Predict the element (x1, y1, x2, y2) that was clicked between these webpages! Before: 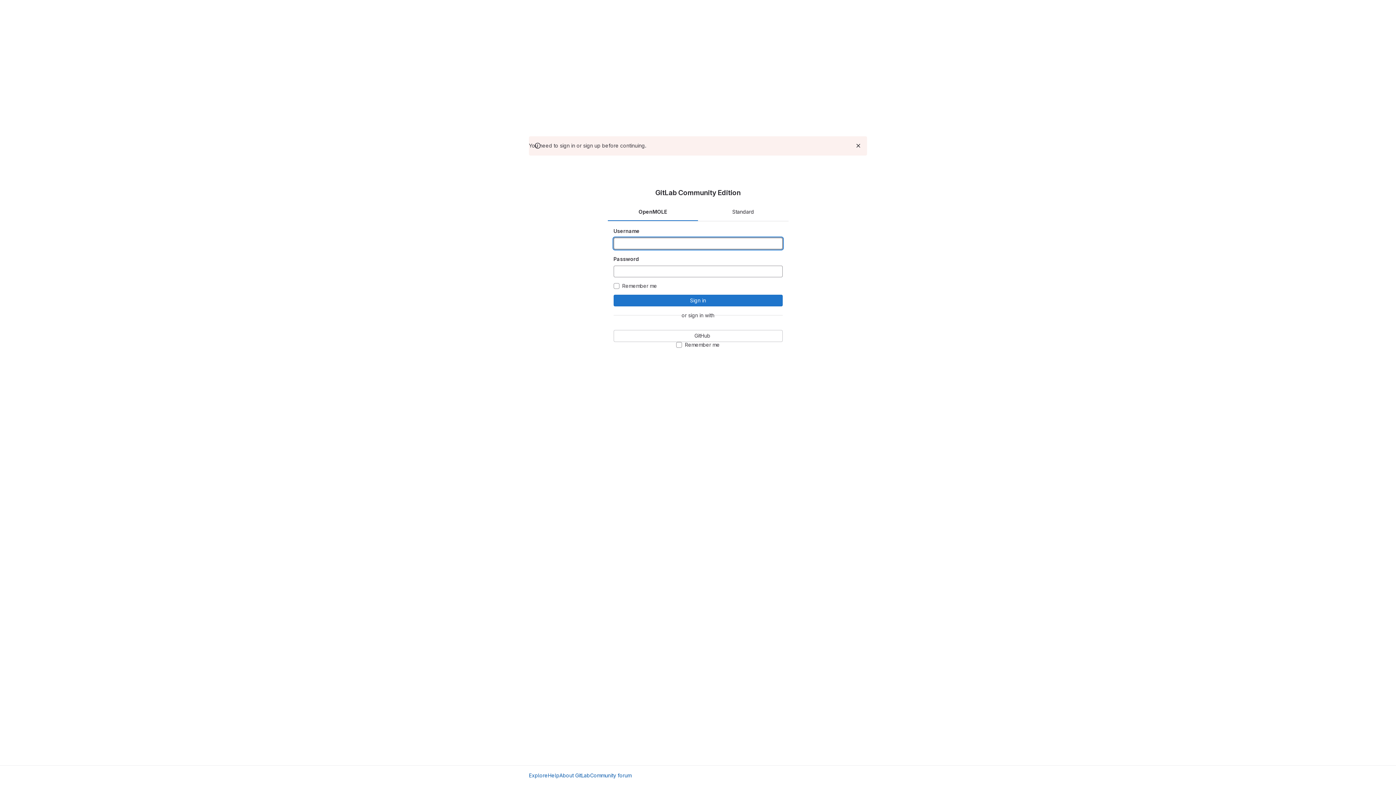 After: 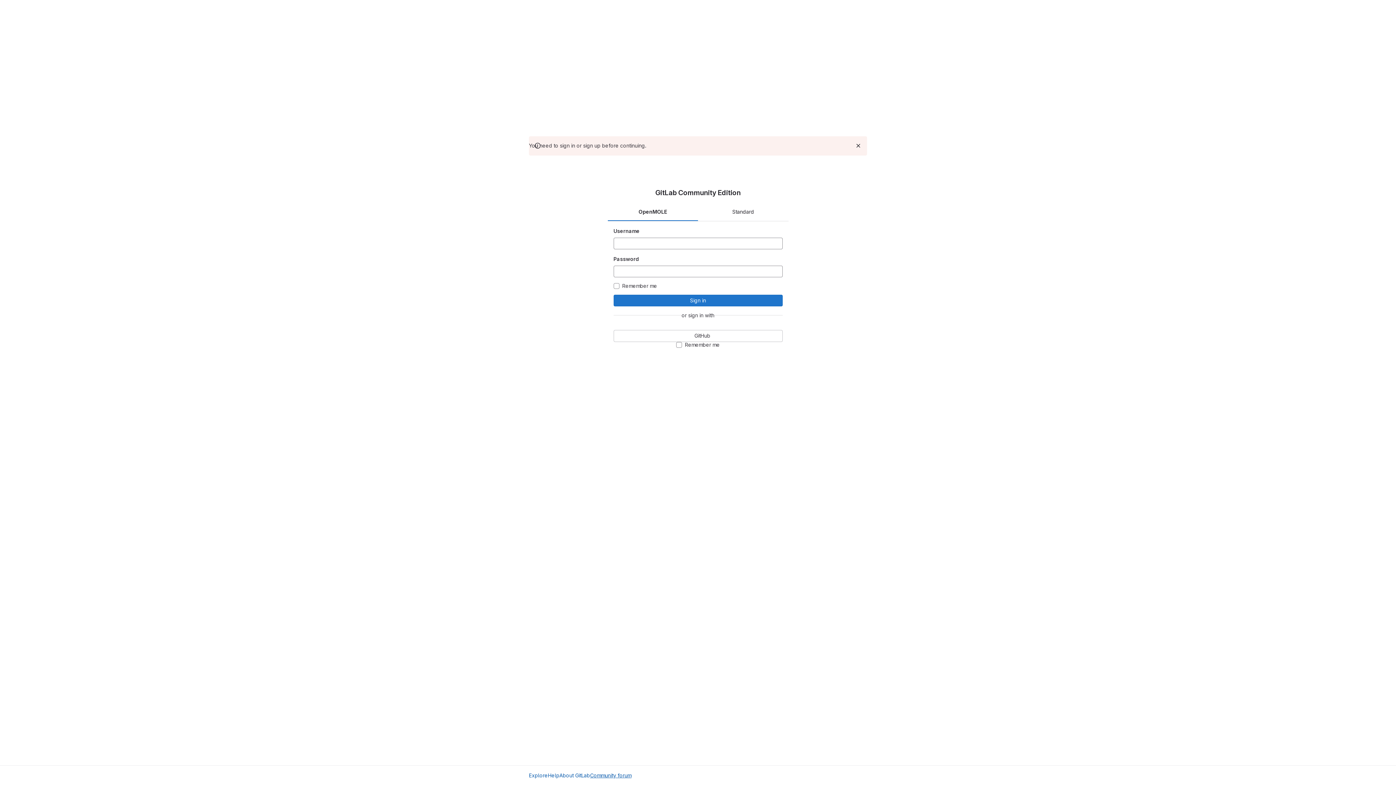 Action: label: Community forum bbox: (590, 772, 631, 779)